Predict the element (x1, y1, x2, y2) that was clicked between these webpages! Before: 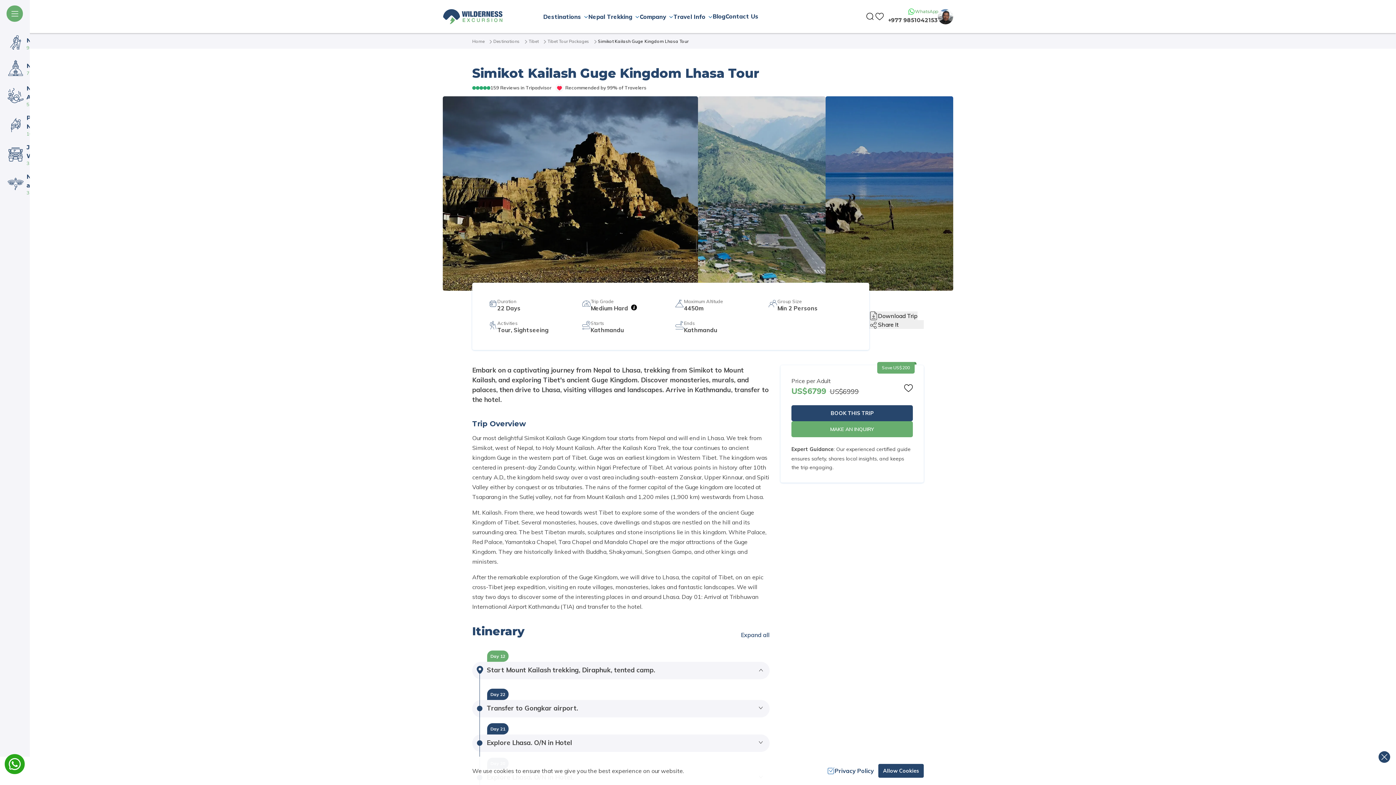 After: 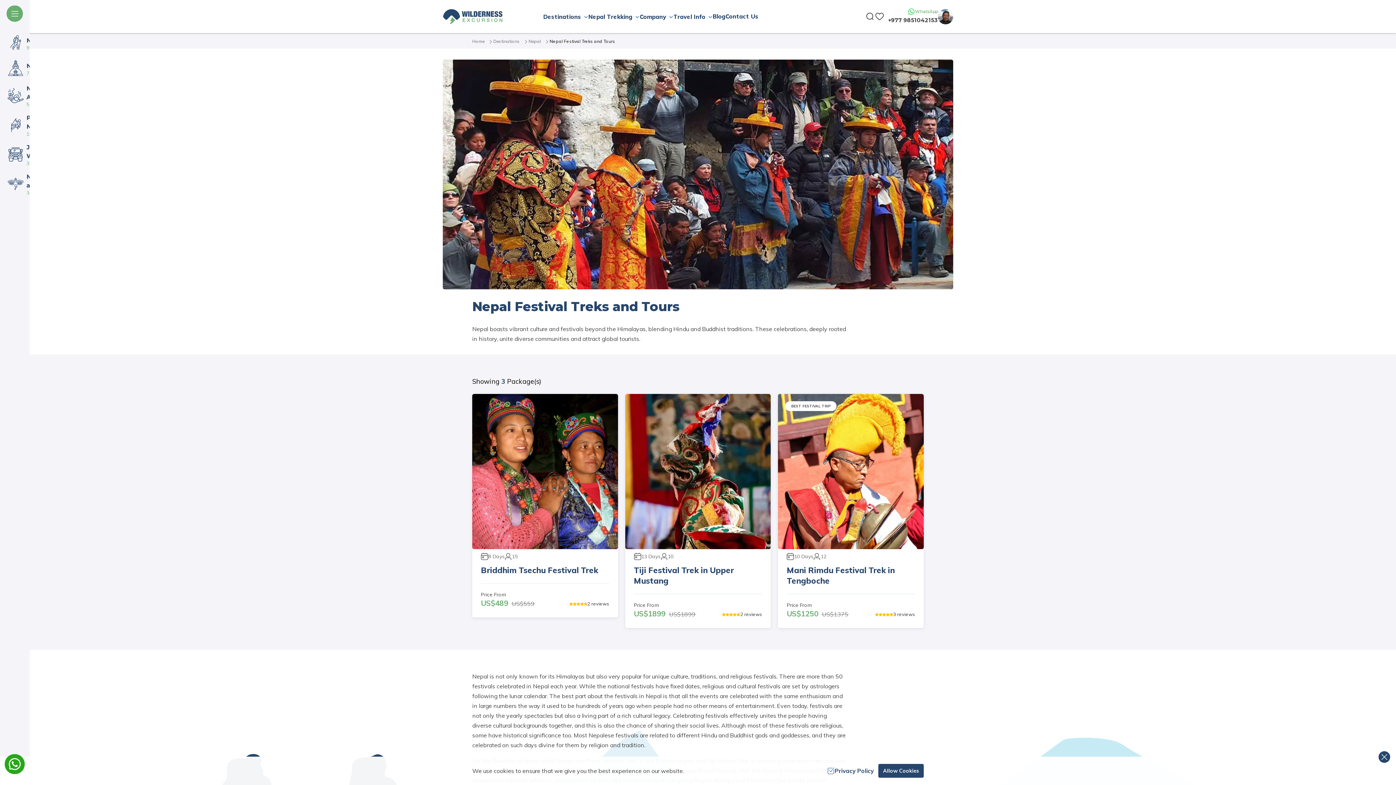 Action: bbox: (6, 174, 26, 192)